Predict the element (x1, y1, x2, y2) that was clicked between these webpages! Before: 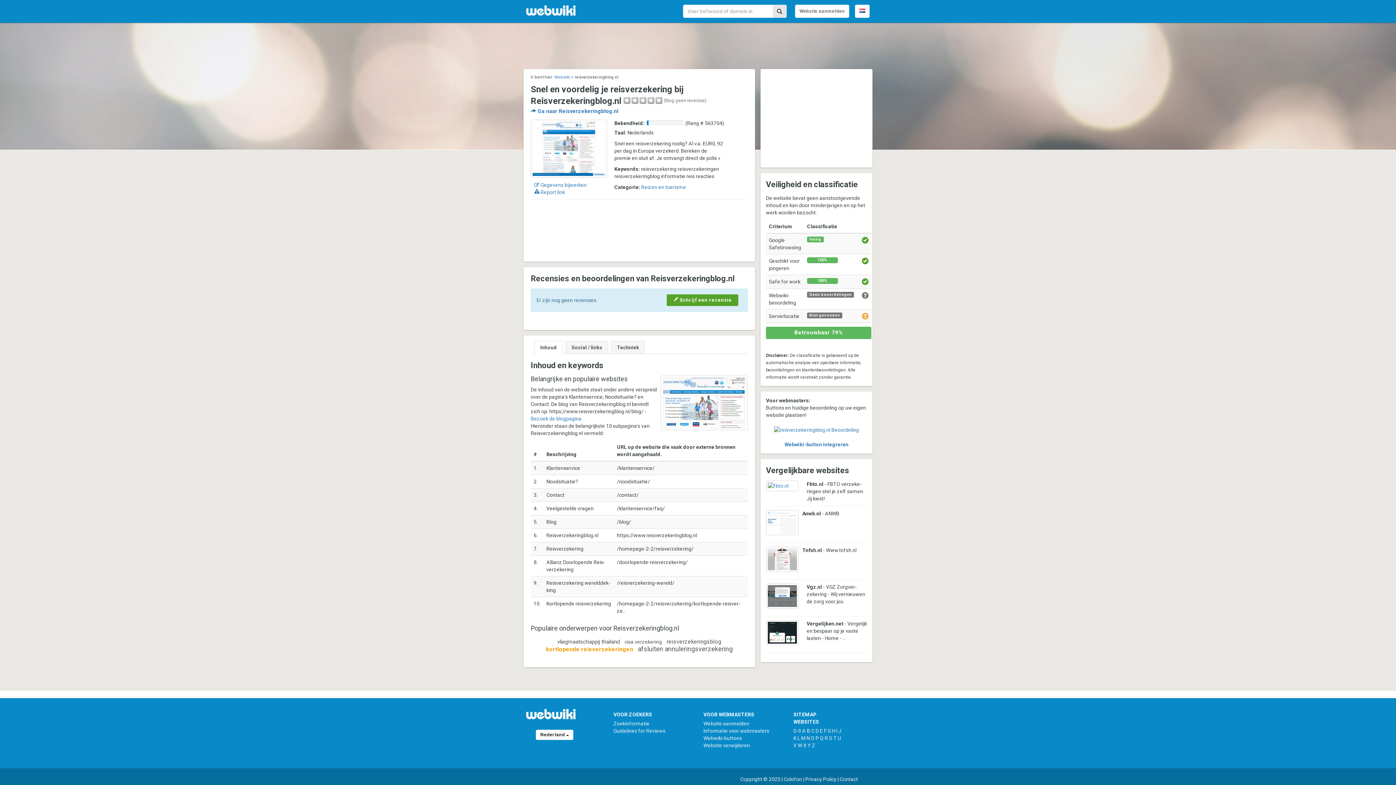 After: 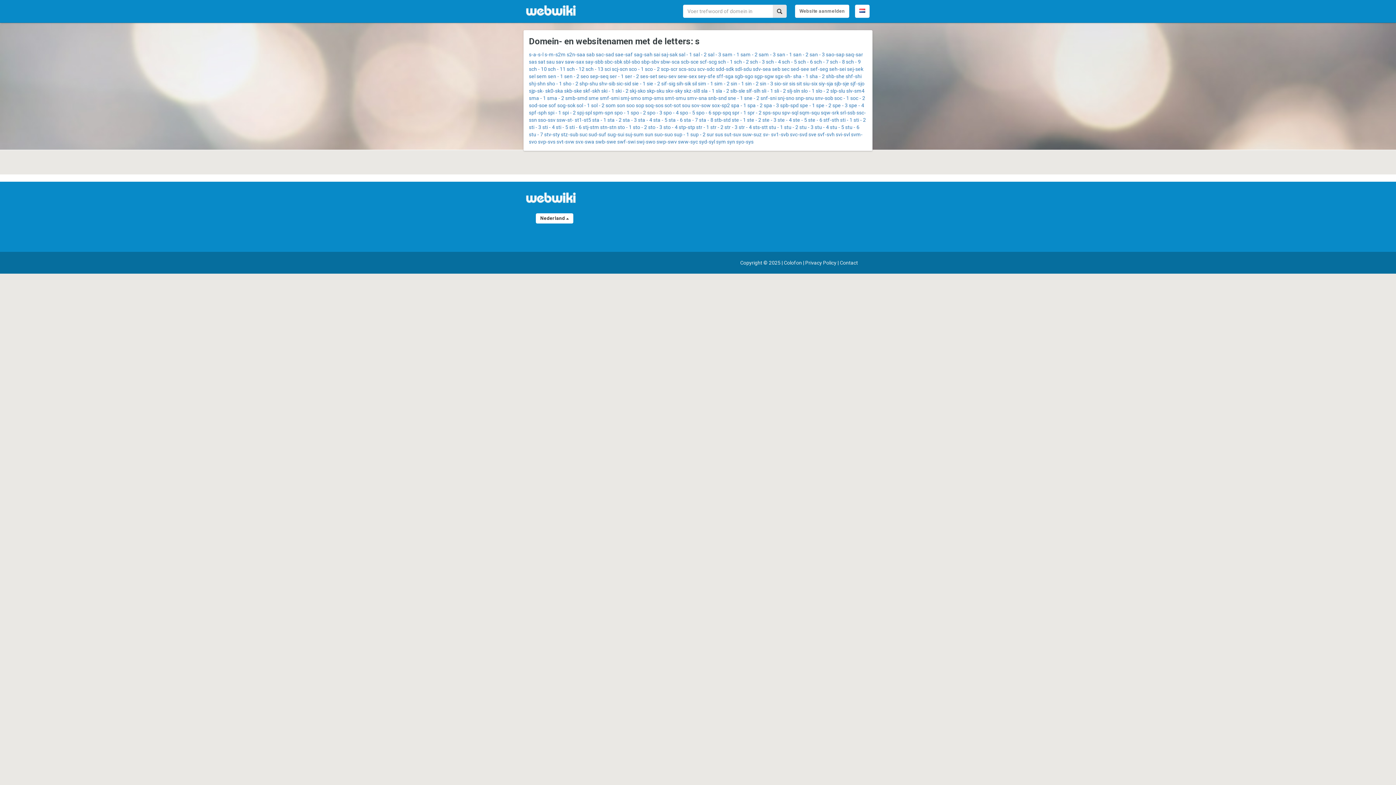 Action: label: S bbox: (829, 735, 832, 741)